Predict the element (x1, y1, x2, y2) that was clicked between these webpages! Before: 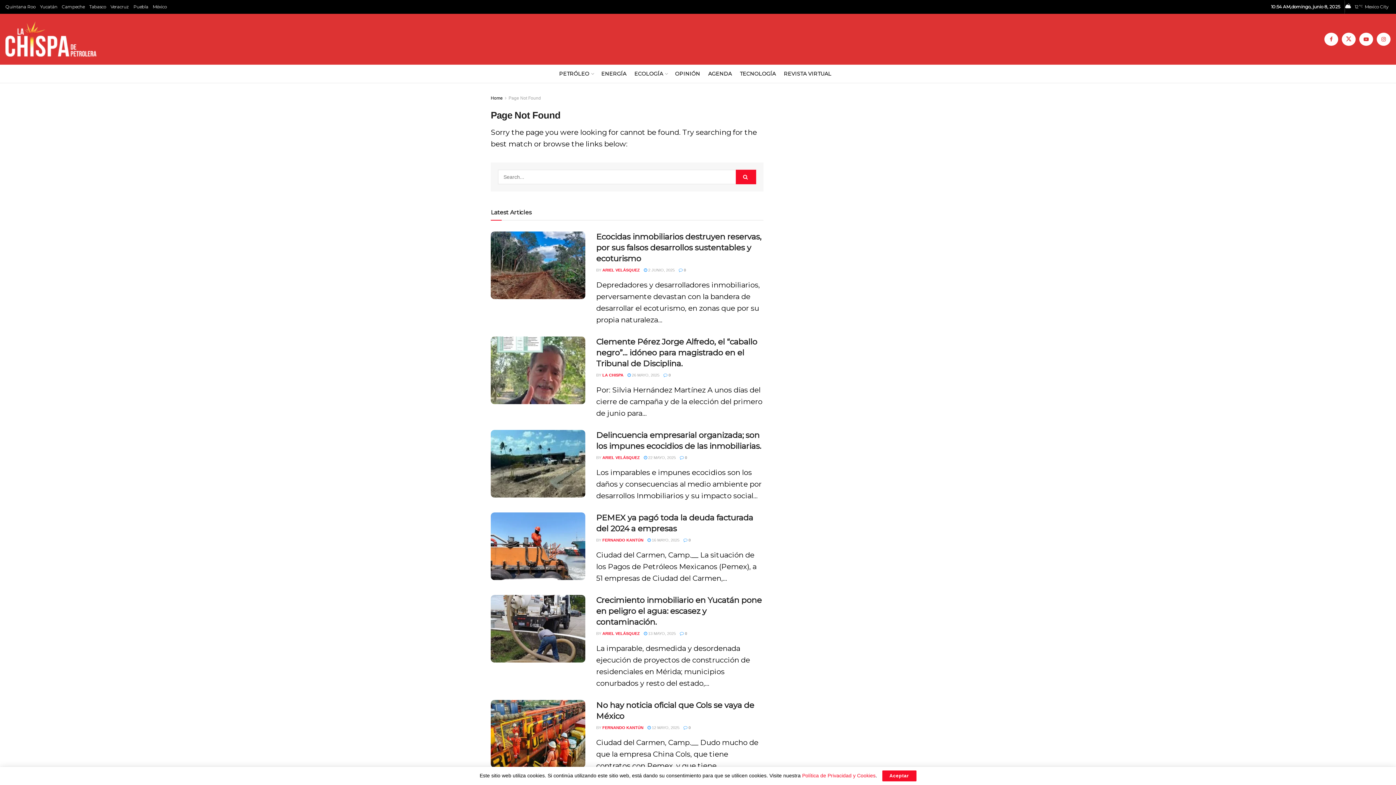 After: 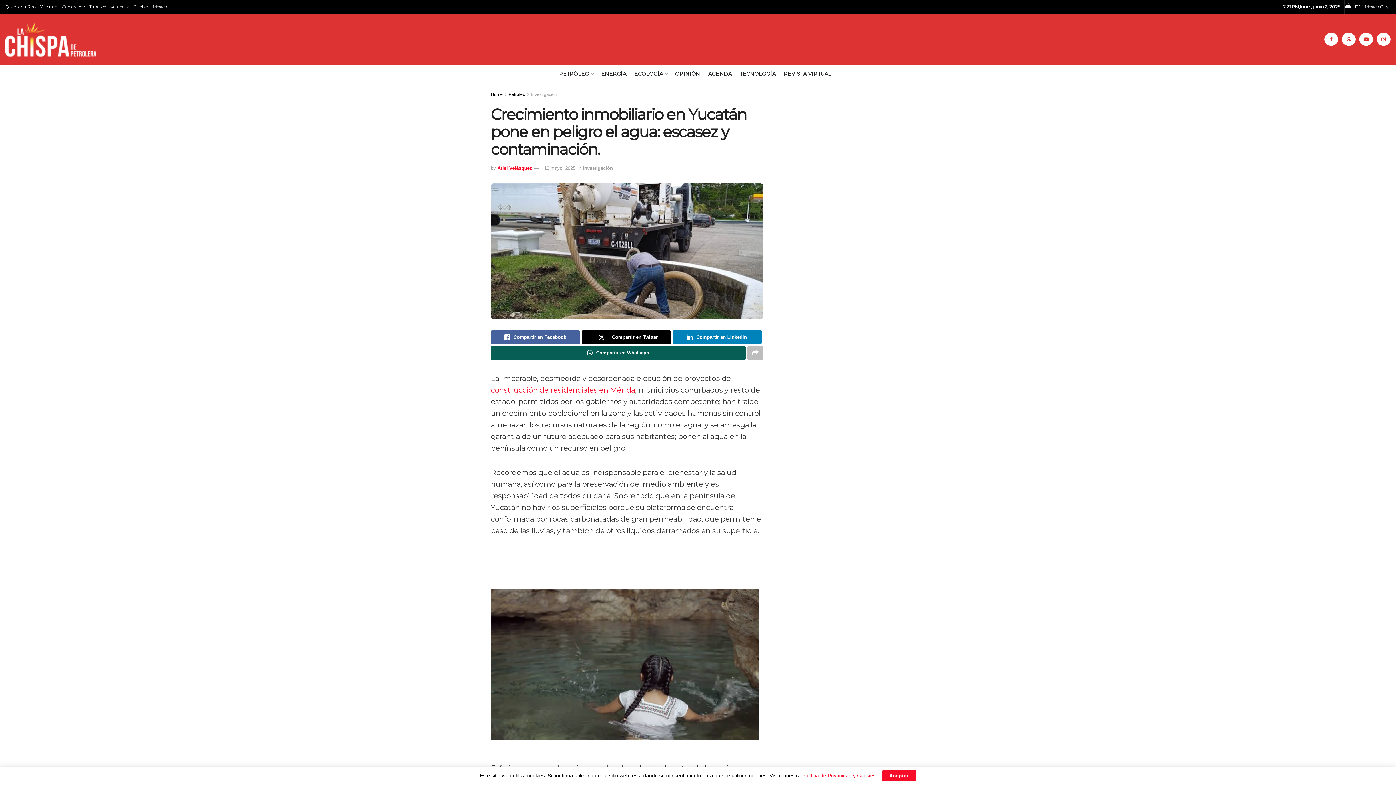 Action: bbox: (490, 595, 585, 662) label: Read article: Crecimiento inmobiliario en Yucatán pone en peligro el agua: escasez y contaminación.